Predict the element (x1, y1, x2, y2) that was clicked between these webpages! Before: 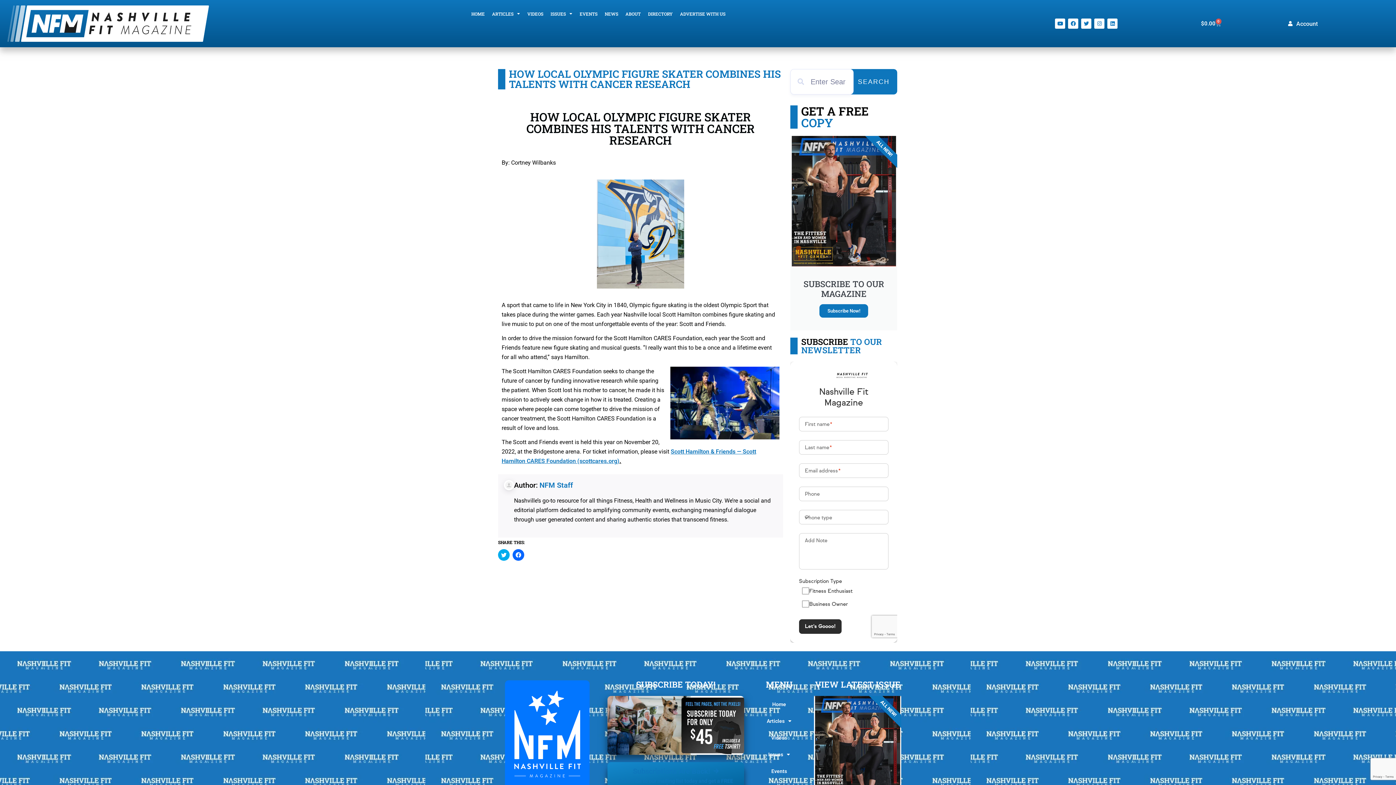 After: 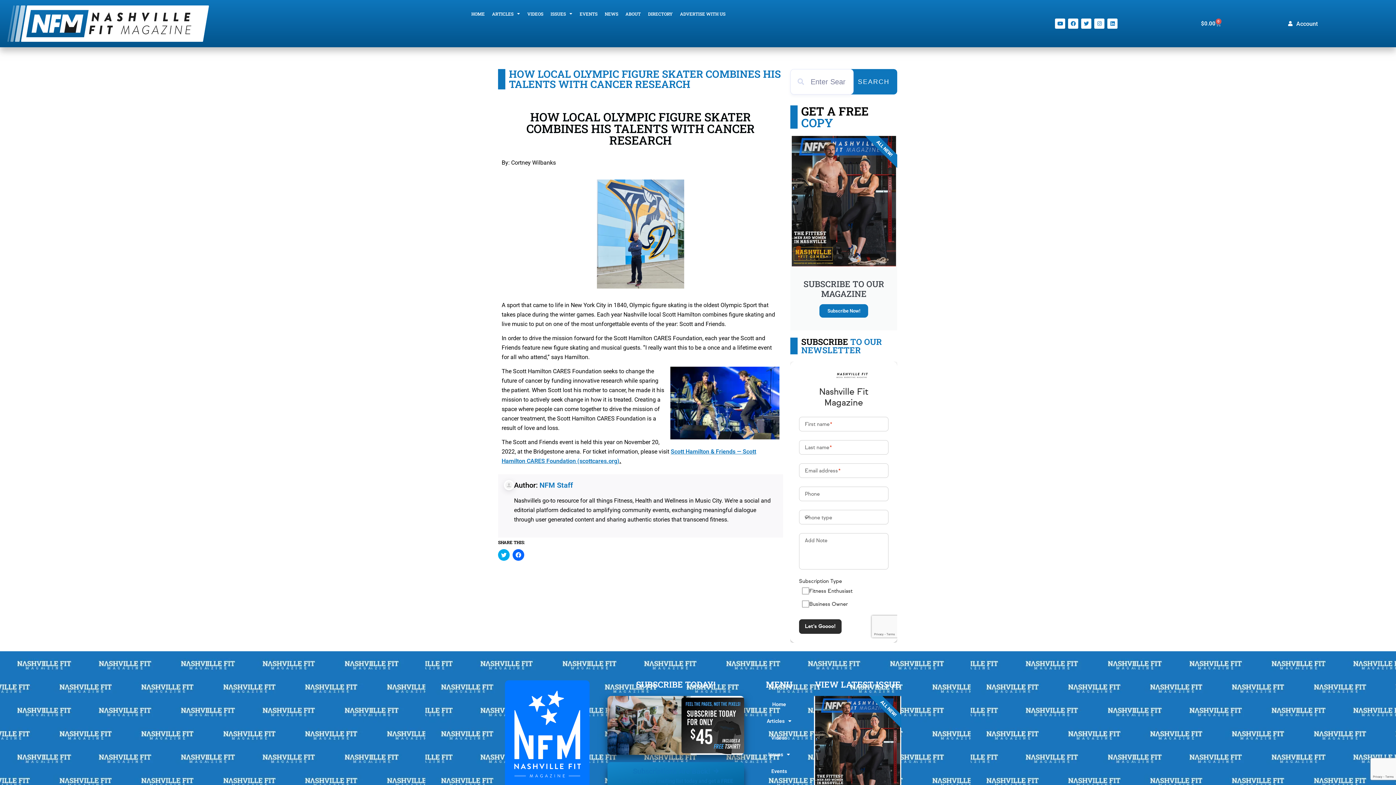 Action: bbox: (850, 69, 897, 94) label: SEARCH